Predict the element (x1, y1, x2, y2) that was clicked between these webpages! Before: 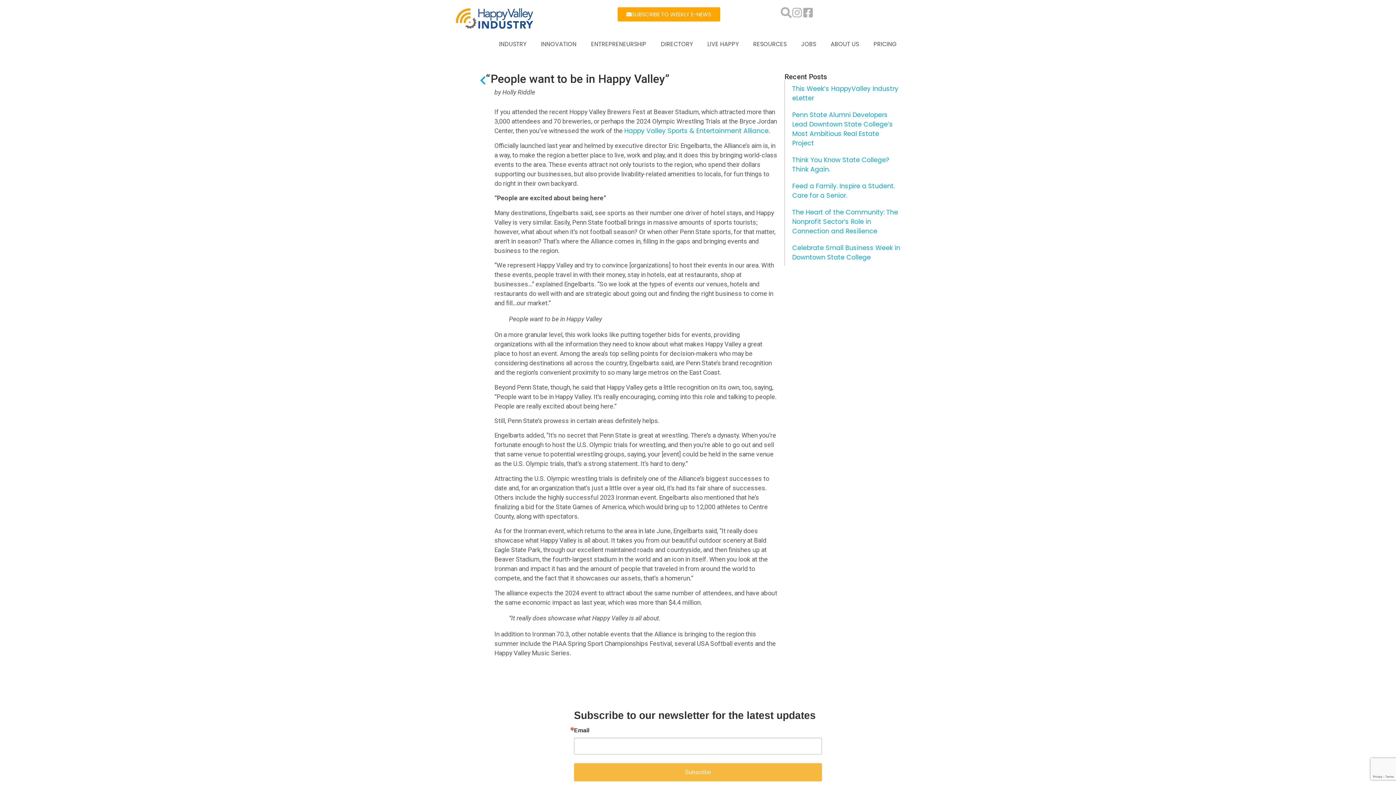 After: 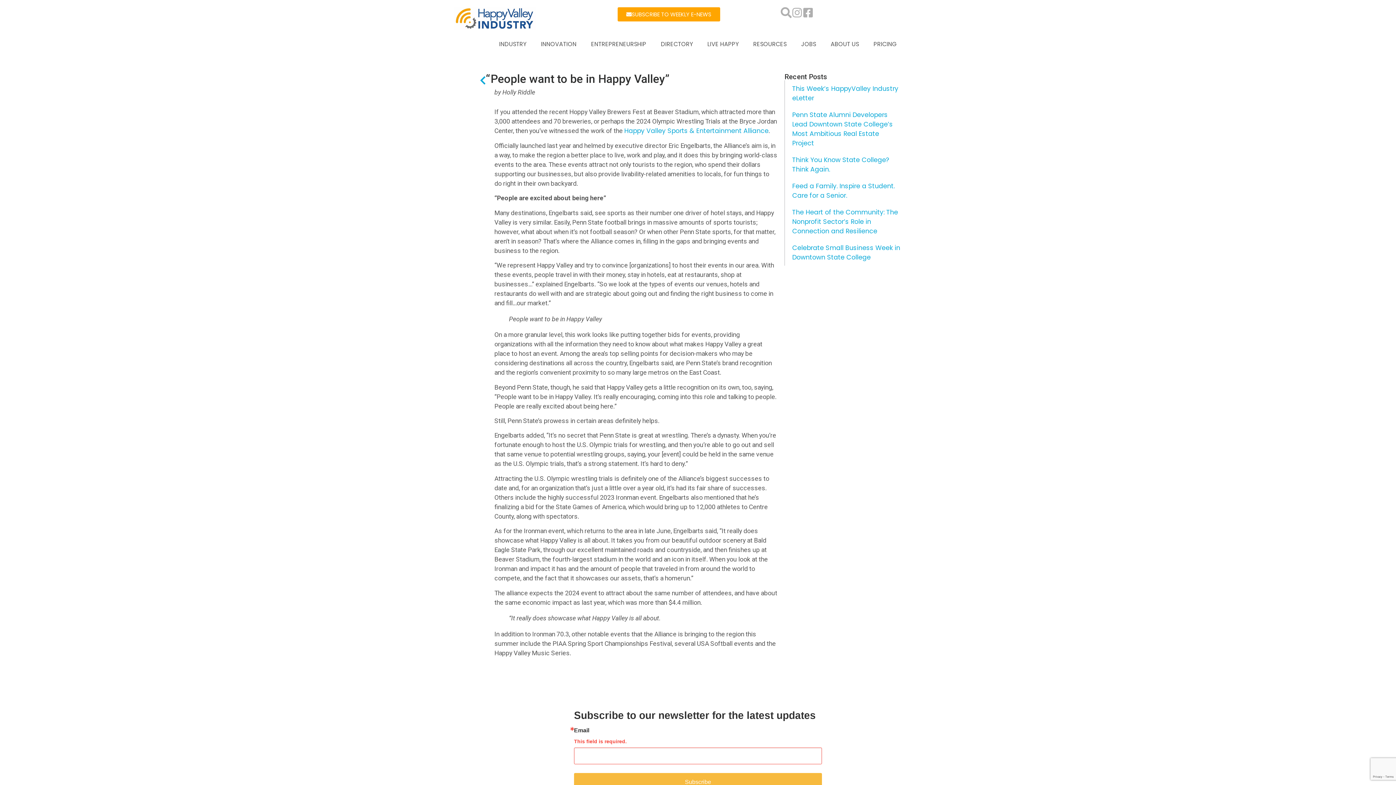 Action: label: Subscribe bbox: (574, 763, 822, 781)